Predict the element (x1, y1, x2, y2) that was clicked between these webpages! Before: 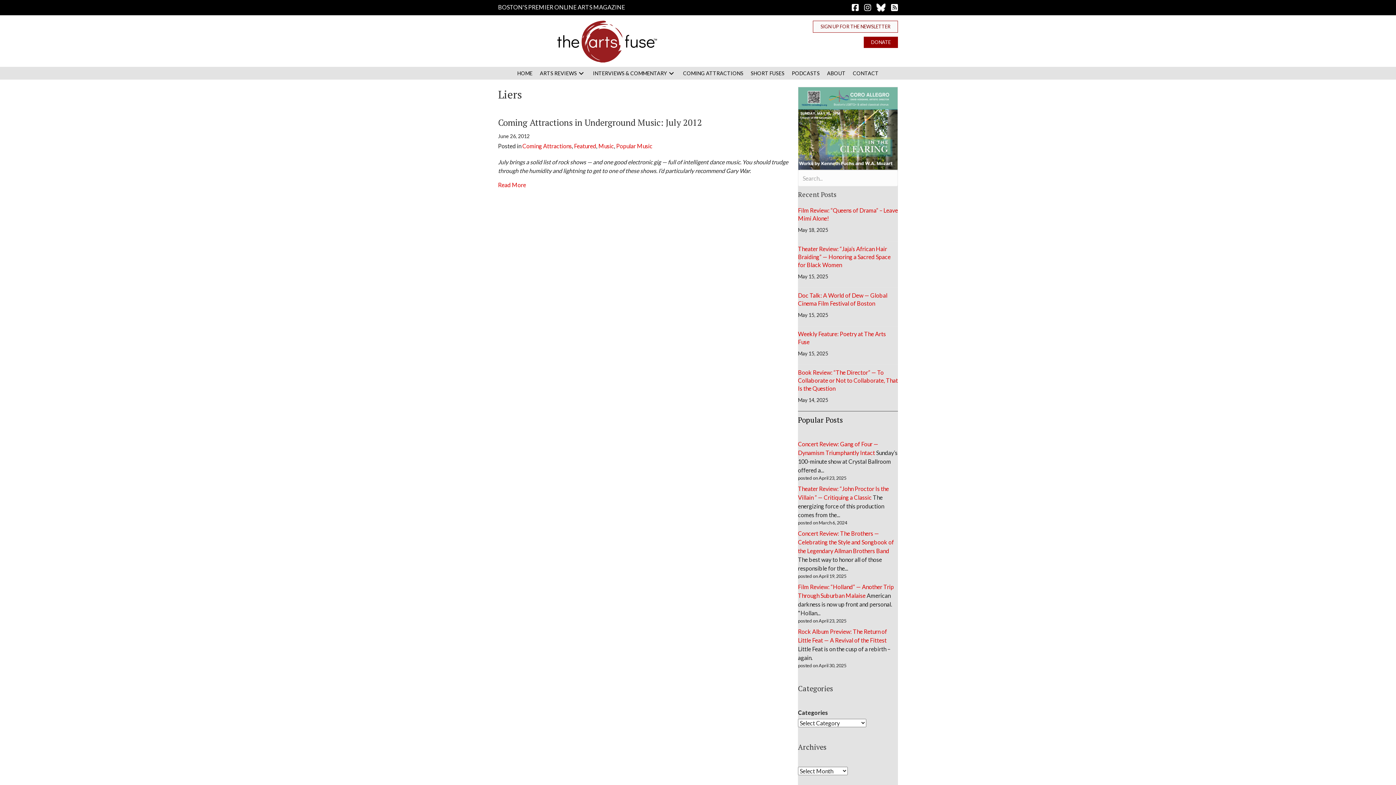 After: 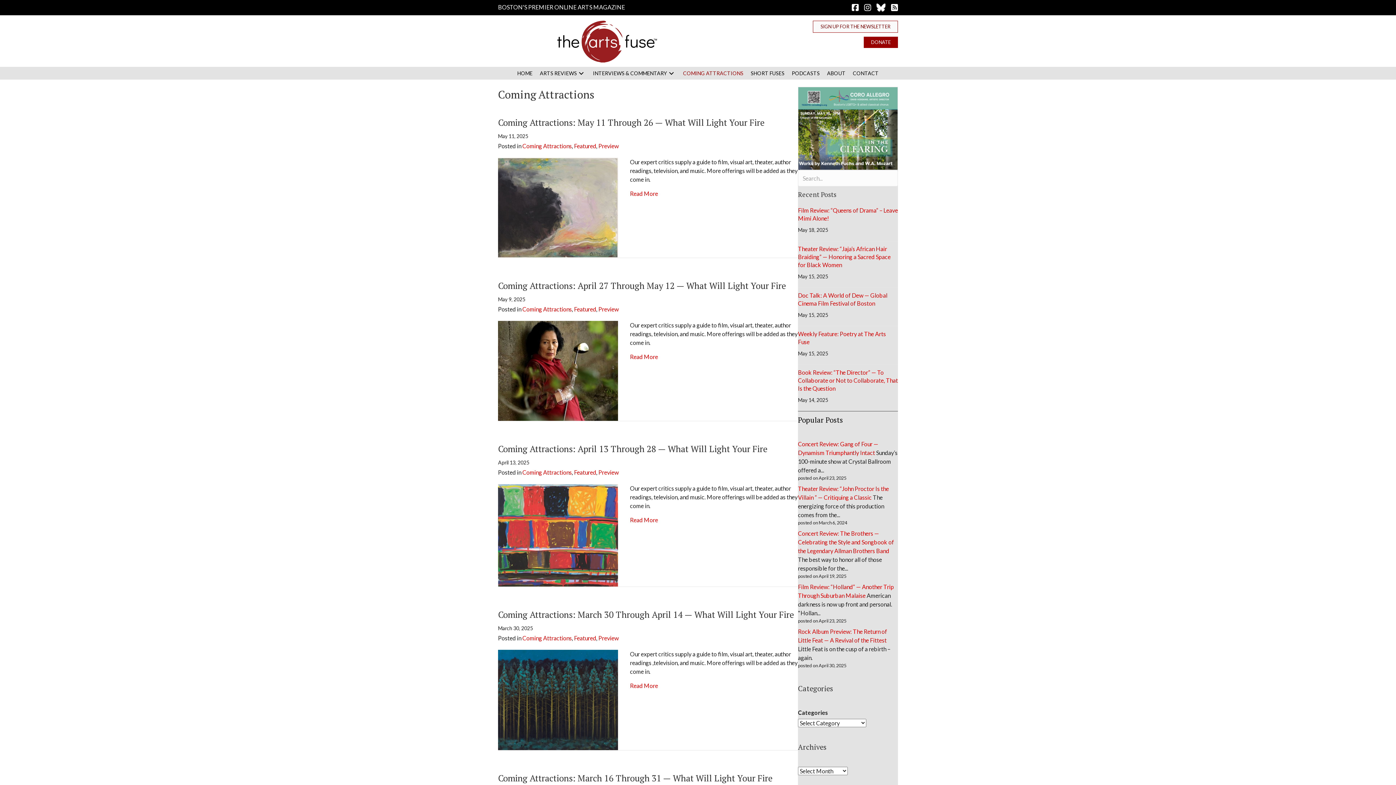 Action: label: COMING ATTRACTIONS bbox: (679, 67, 747, 79)